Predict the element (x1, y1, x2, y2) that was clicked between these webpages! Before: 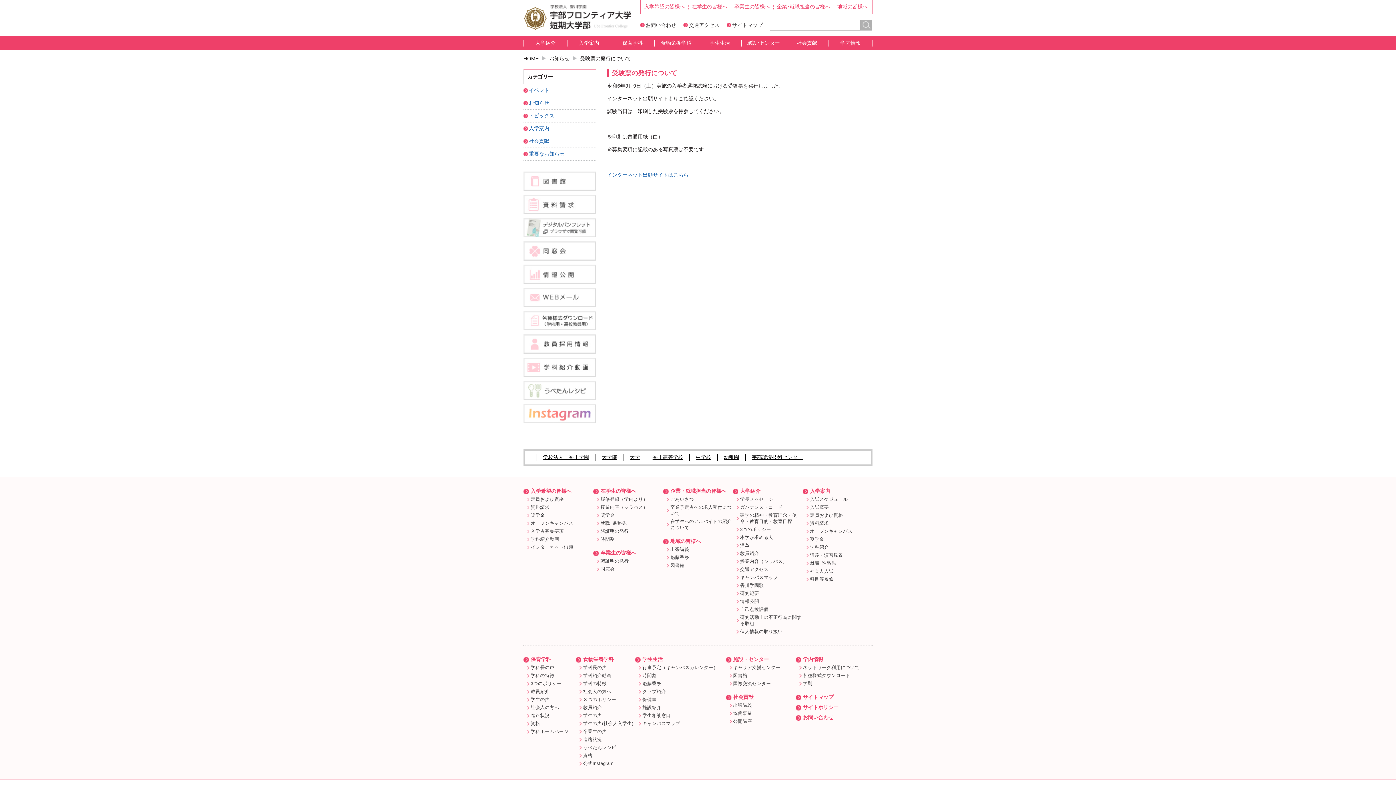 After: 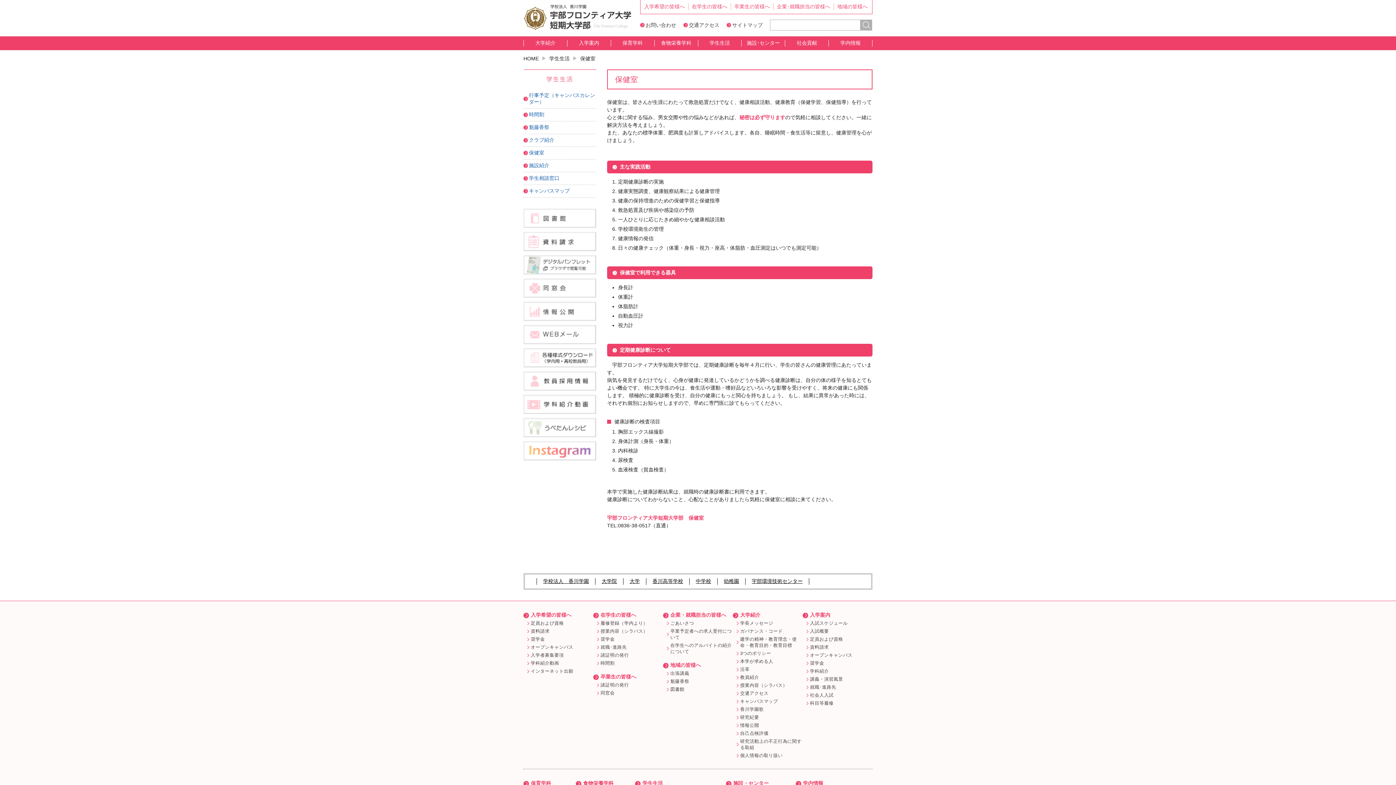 Action: bbox: (642, 697, 656, 702) label: 保健室